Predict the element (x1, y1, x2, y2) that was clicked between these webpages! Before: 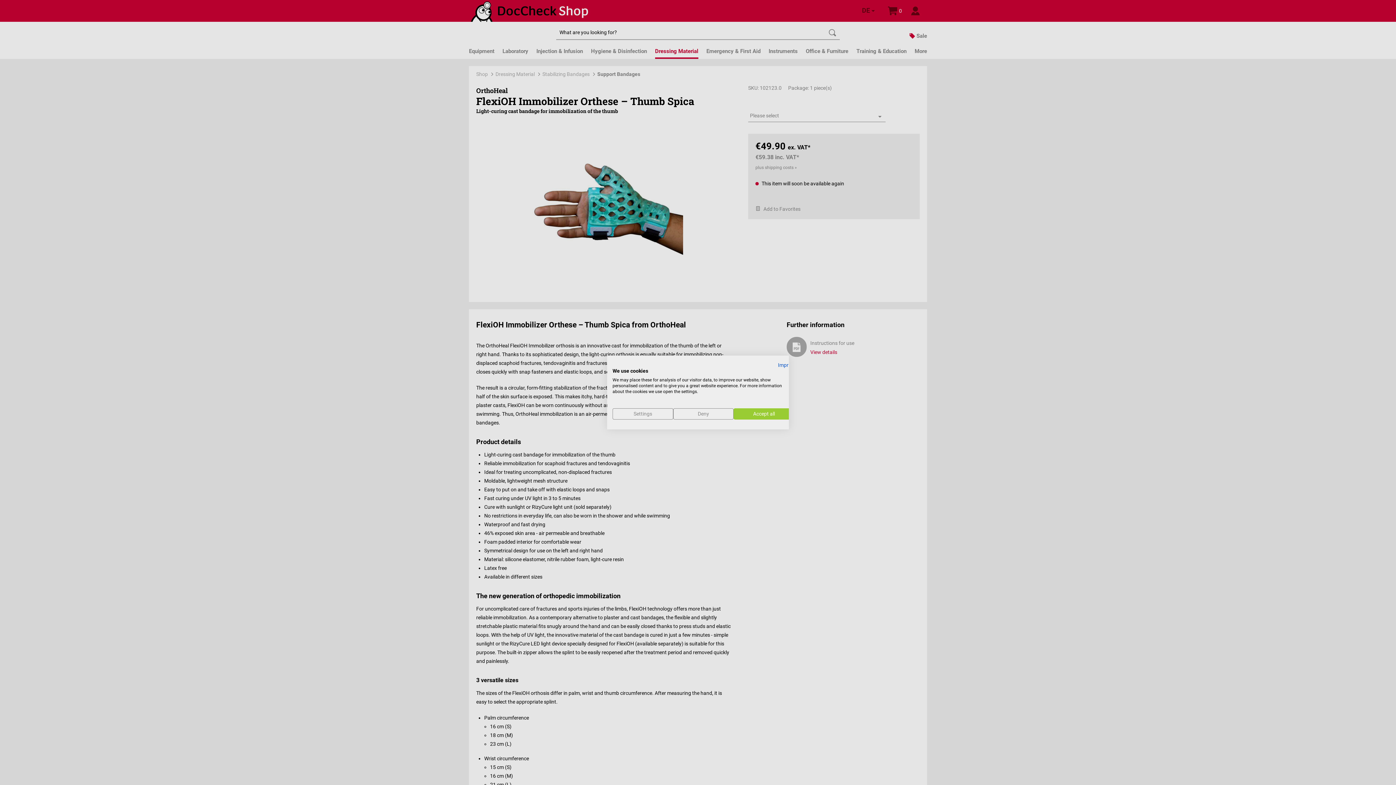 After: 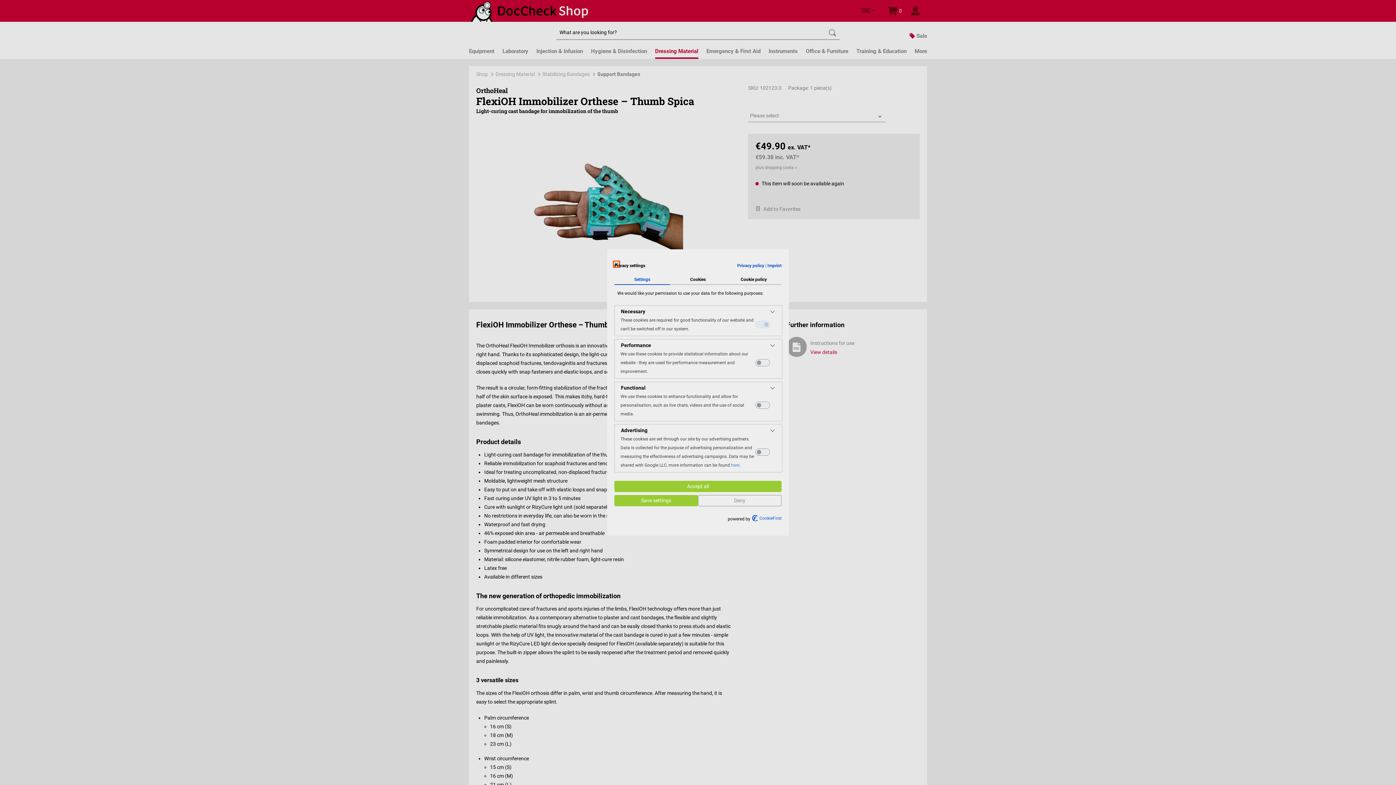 Action: bbox: (612, 408, 673, 419) label: Adjust cookie preferences